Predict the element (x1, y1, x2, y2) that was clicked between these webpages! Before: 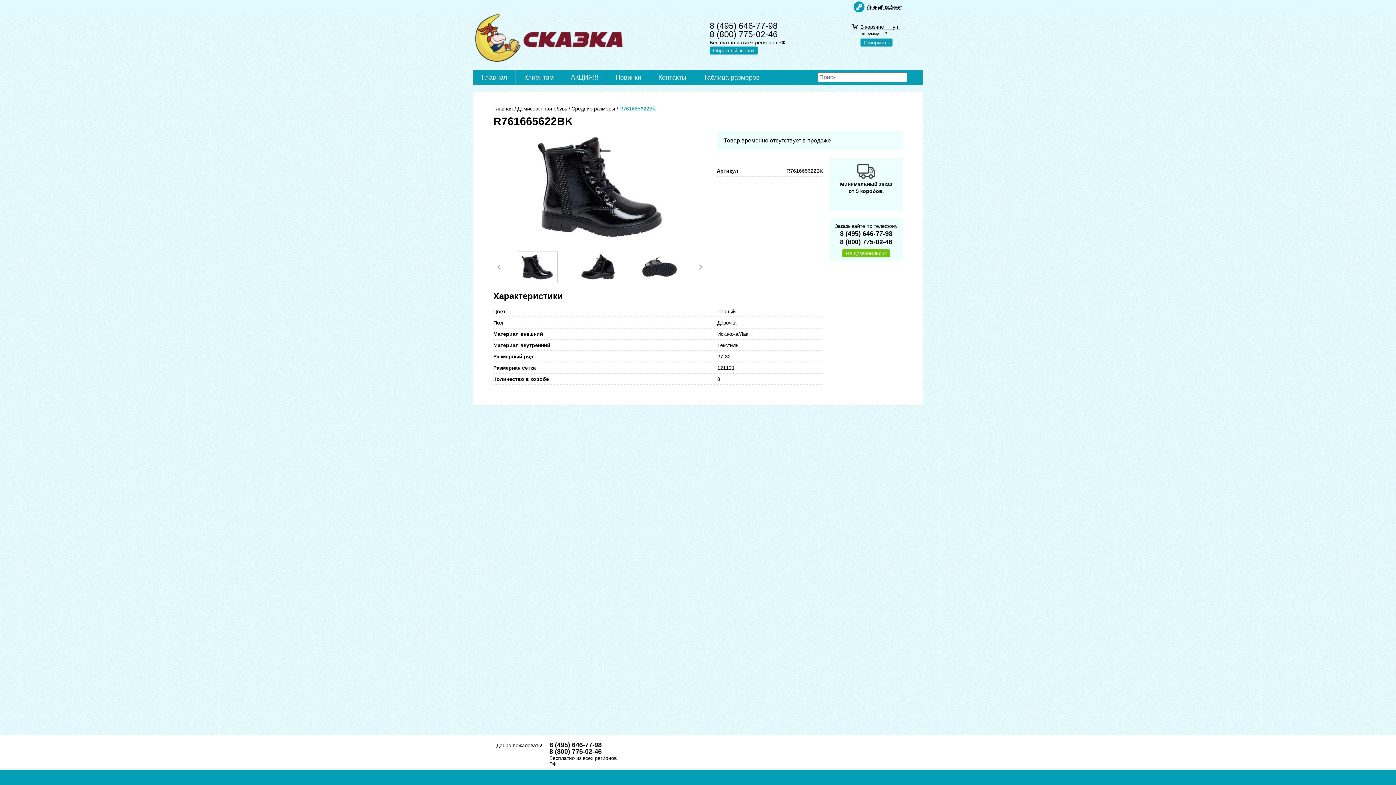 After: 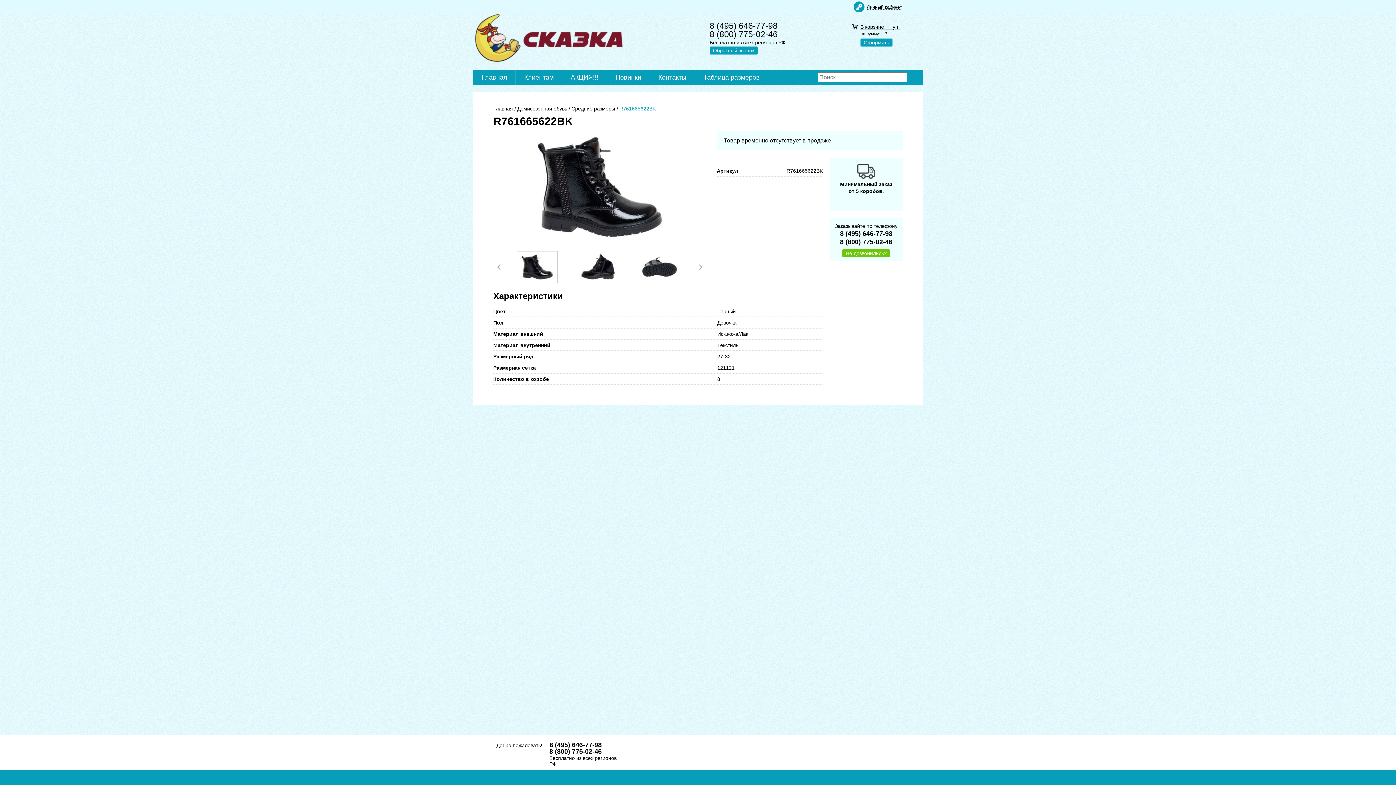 Action: bbox: (489, 250, 508, 283)